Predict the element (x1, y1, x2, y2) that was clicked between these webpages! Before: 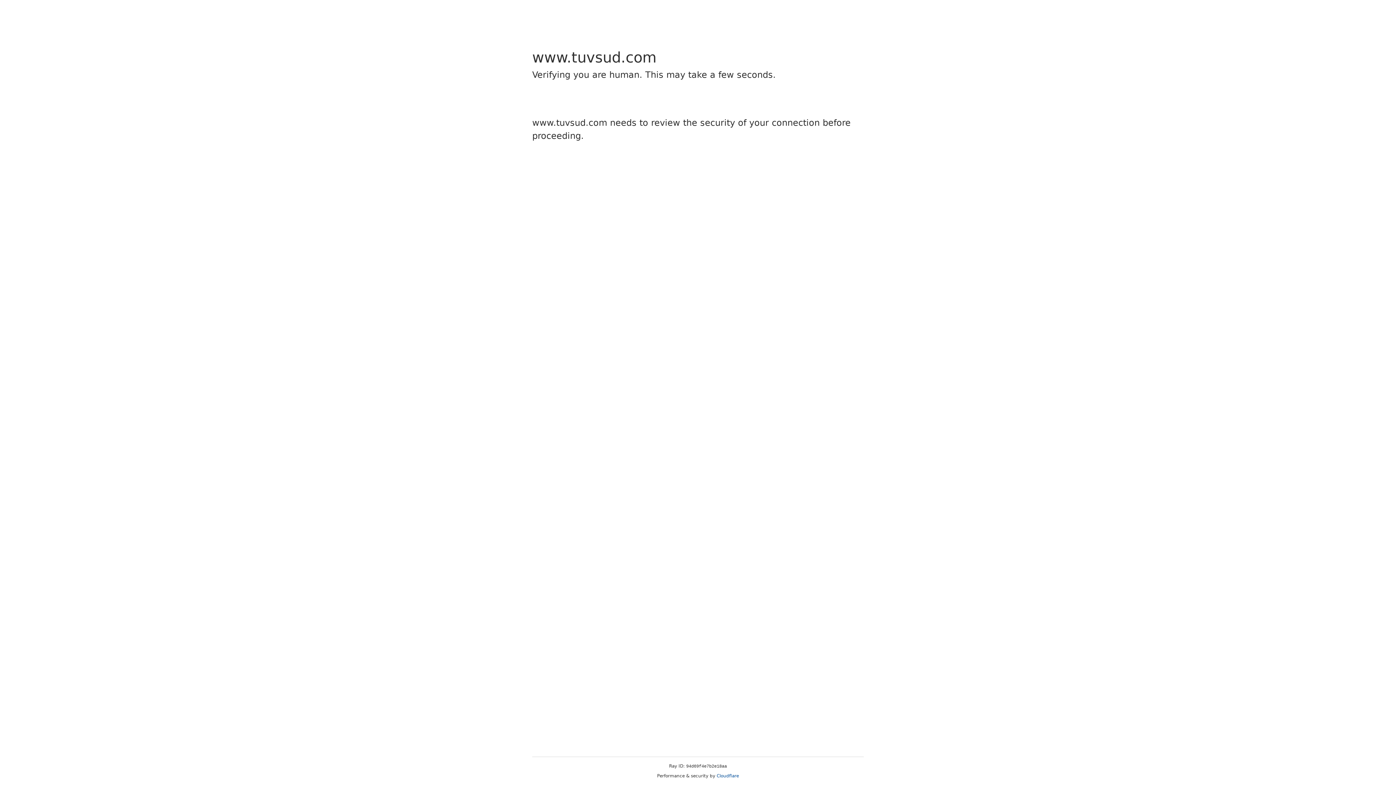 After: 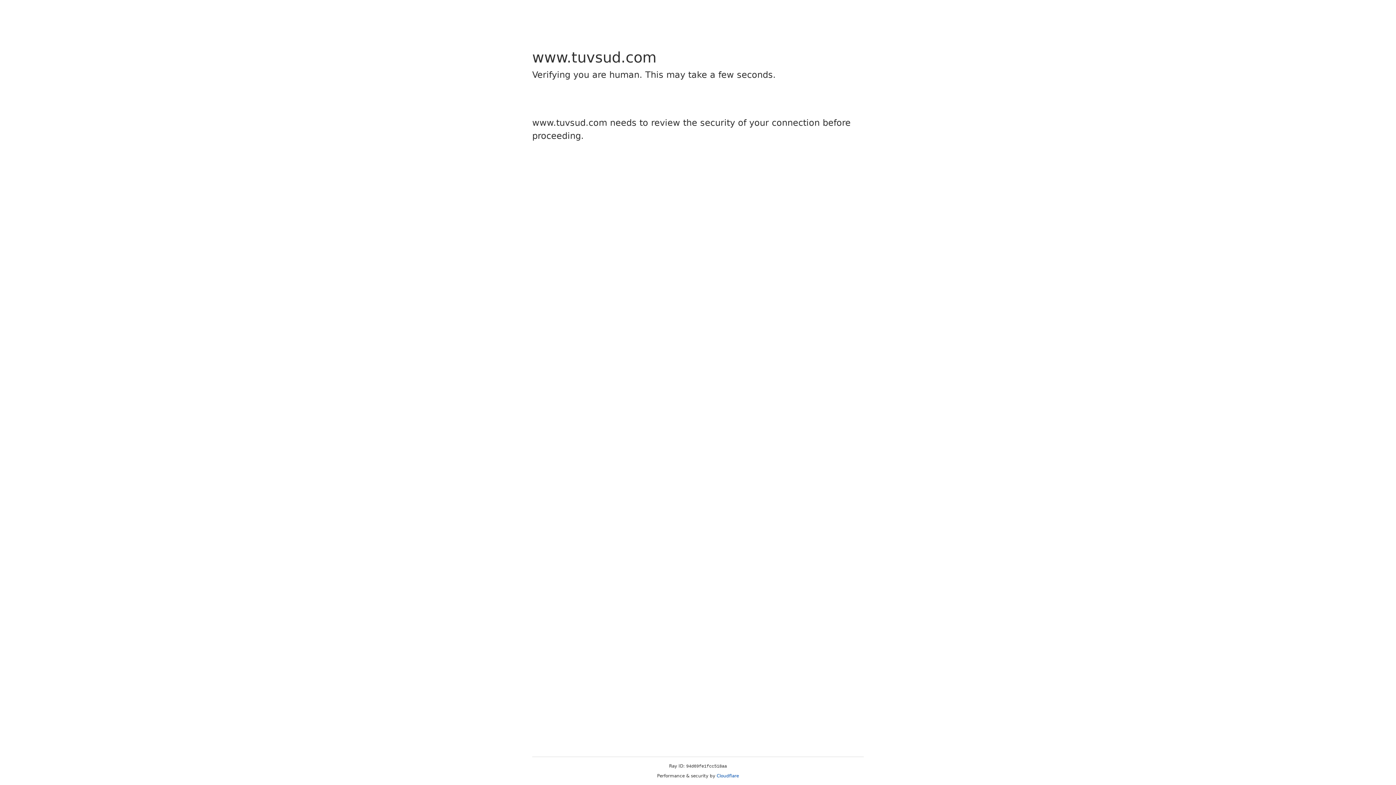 Action: label: Cloudflare bbox: (716, 773, 739, 778)